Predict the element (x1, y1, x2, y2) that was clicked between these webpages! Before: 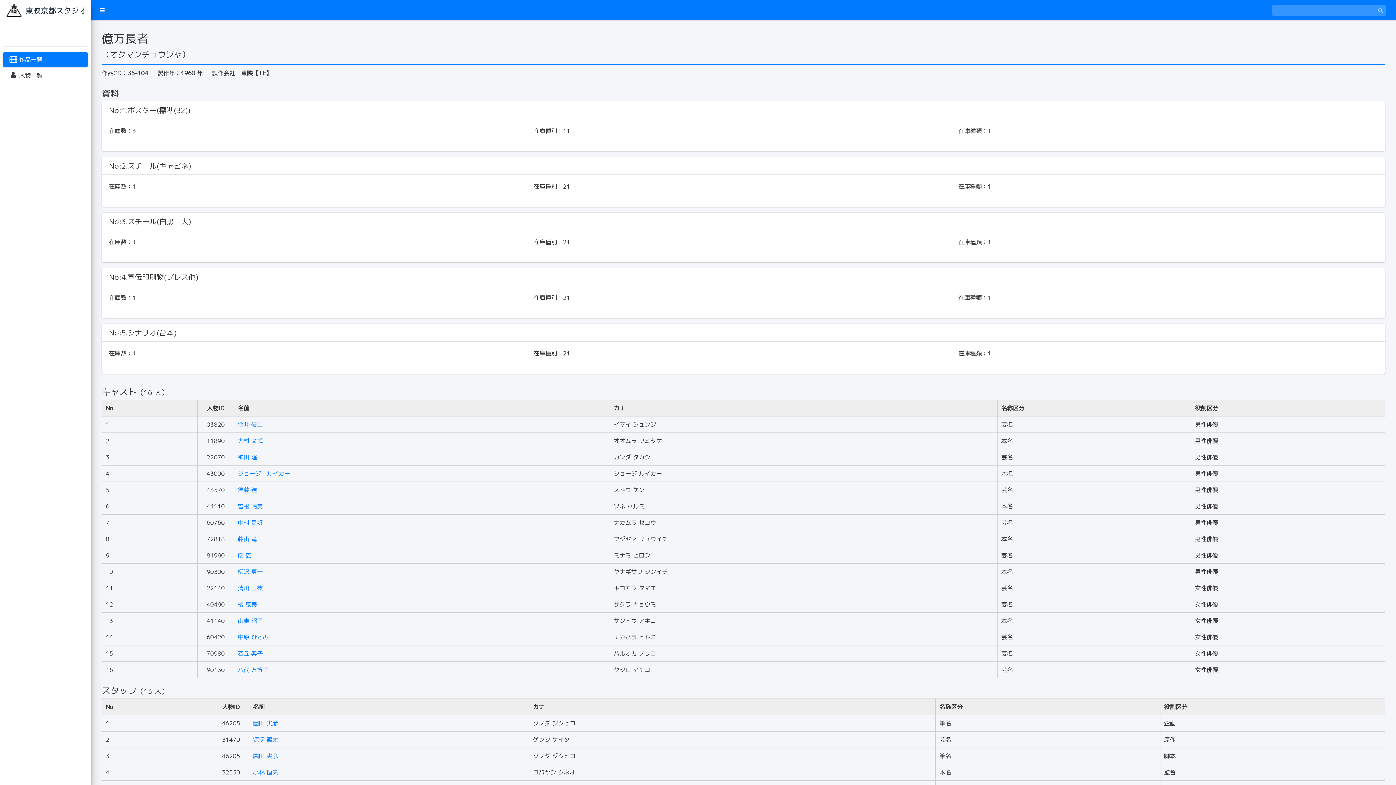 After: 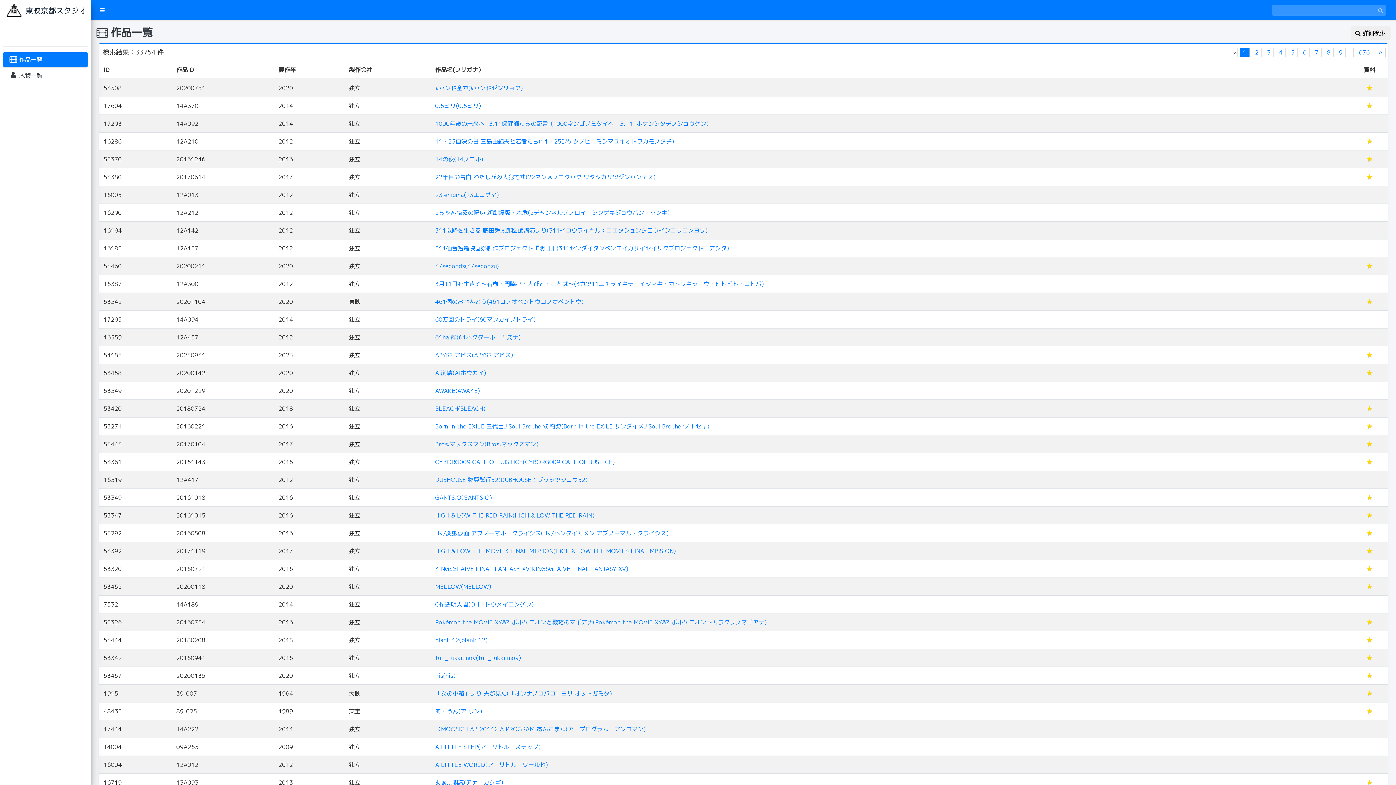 Action: bbox: (1375, 4, 1386, 15)